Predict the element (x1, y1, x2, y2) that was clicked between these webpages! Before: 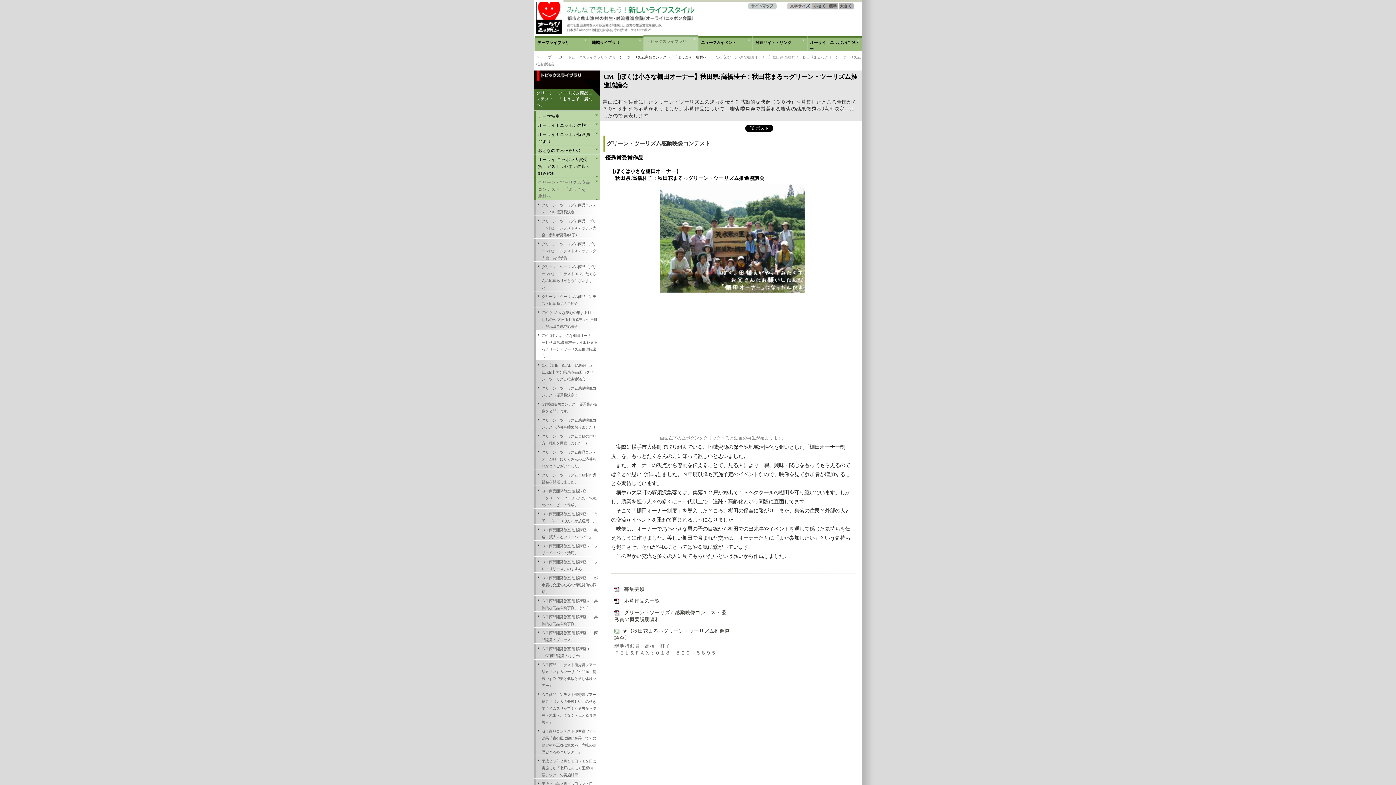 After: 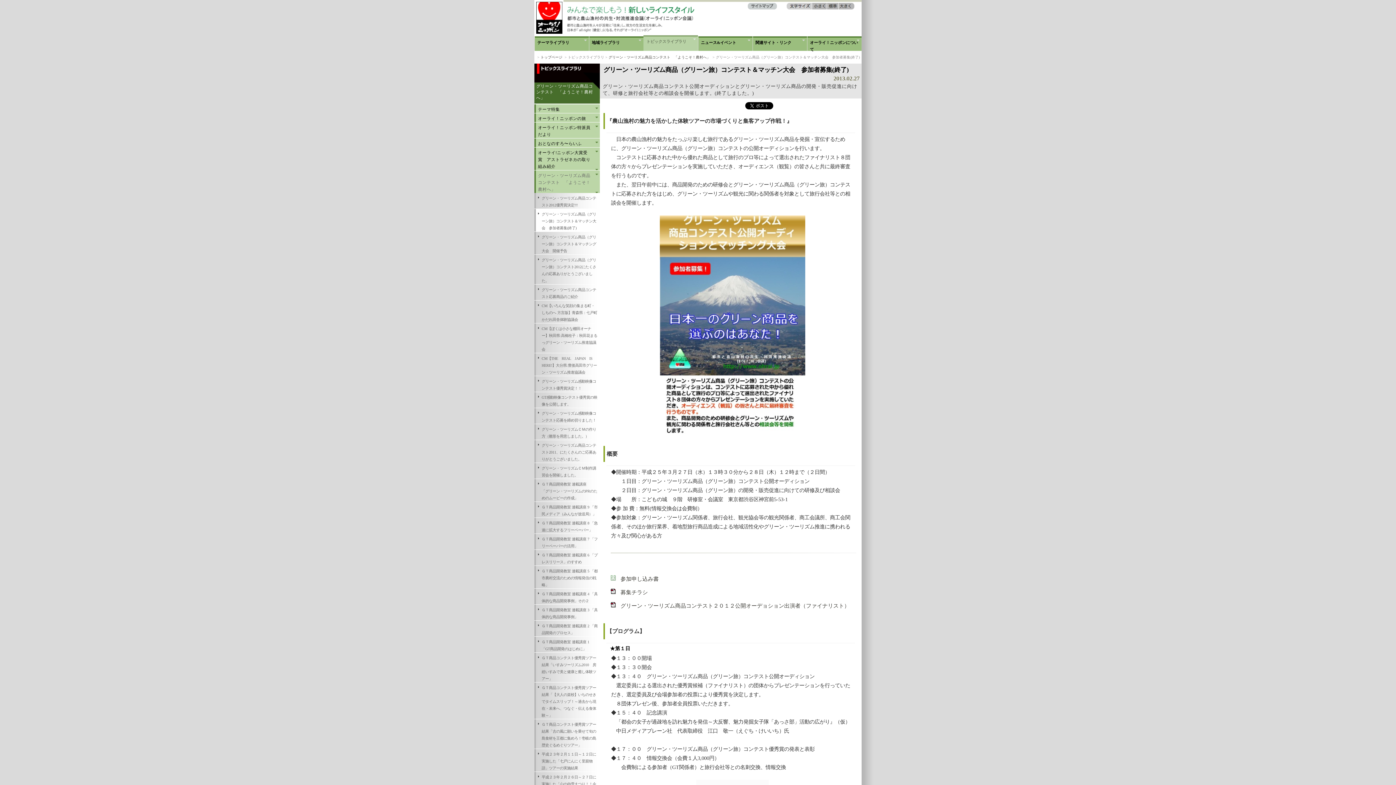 Action: label: グリーン・ツーリズム商品（グリーン旅）コンテスト＆マッチン大会　参加者募集(終了) bbox: (538, 217, 598, 238)